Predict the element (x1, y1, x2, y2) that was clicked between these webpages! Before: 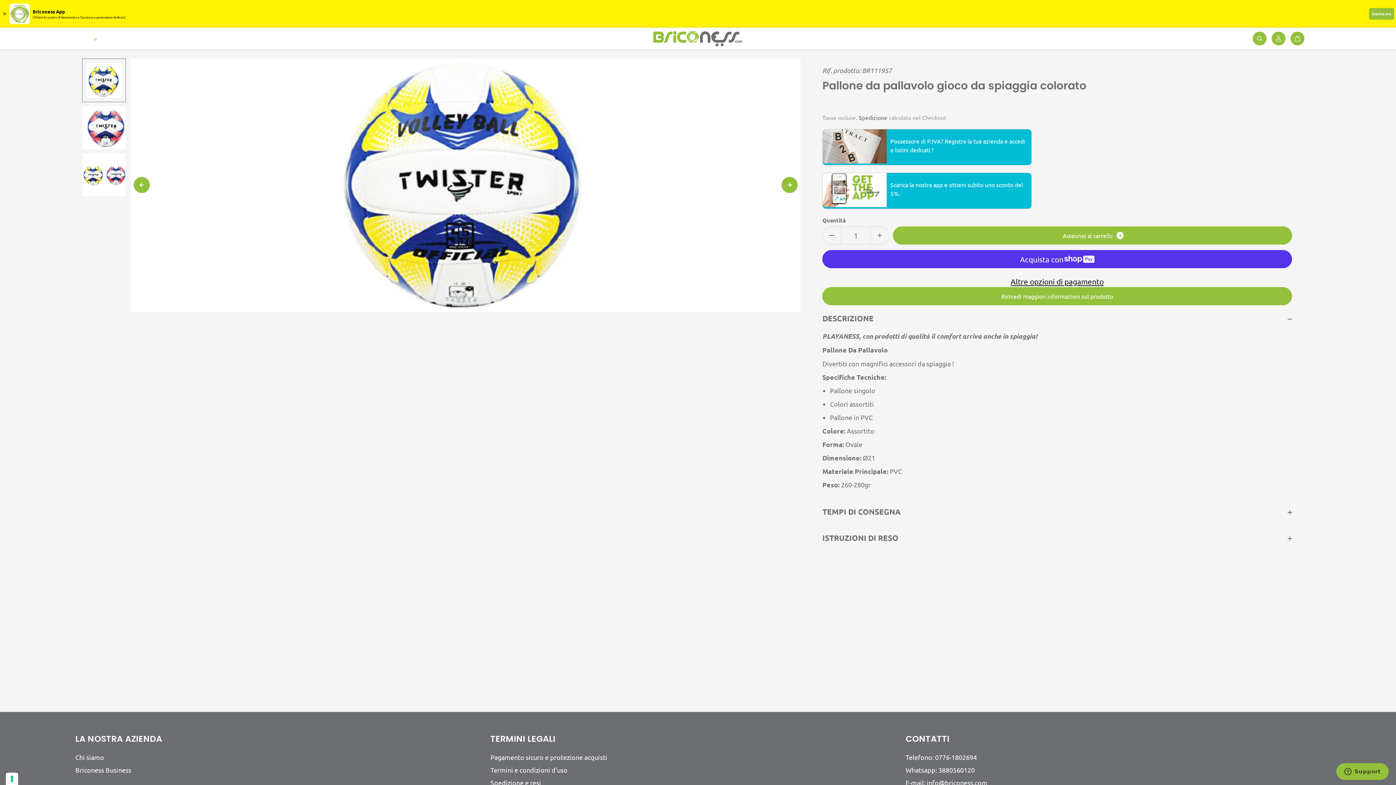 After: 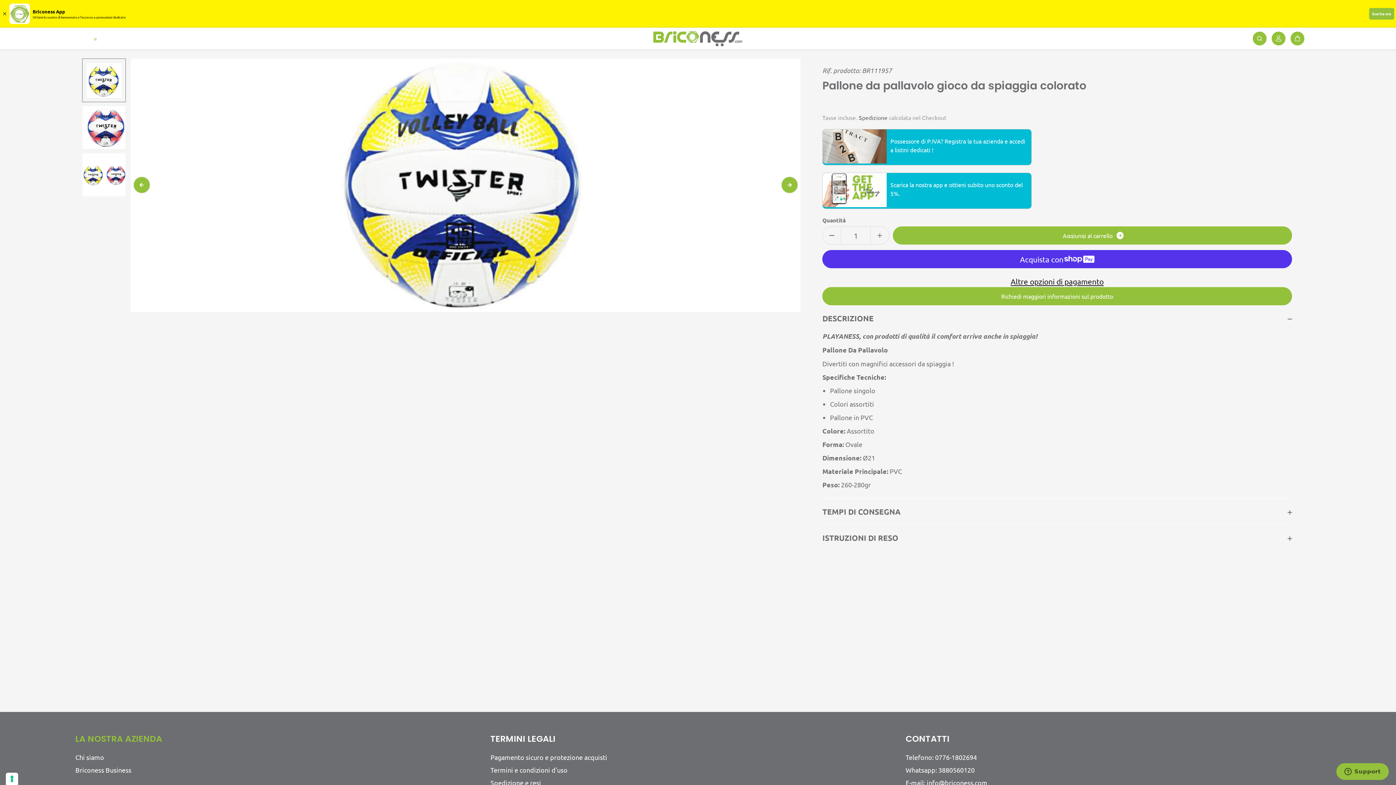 Action: label: LA NOSTRA AZIENDA bbox: (75, 734, 490, 751)